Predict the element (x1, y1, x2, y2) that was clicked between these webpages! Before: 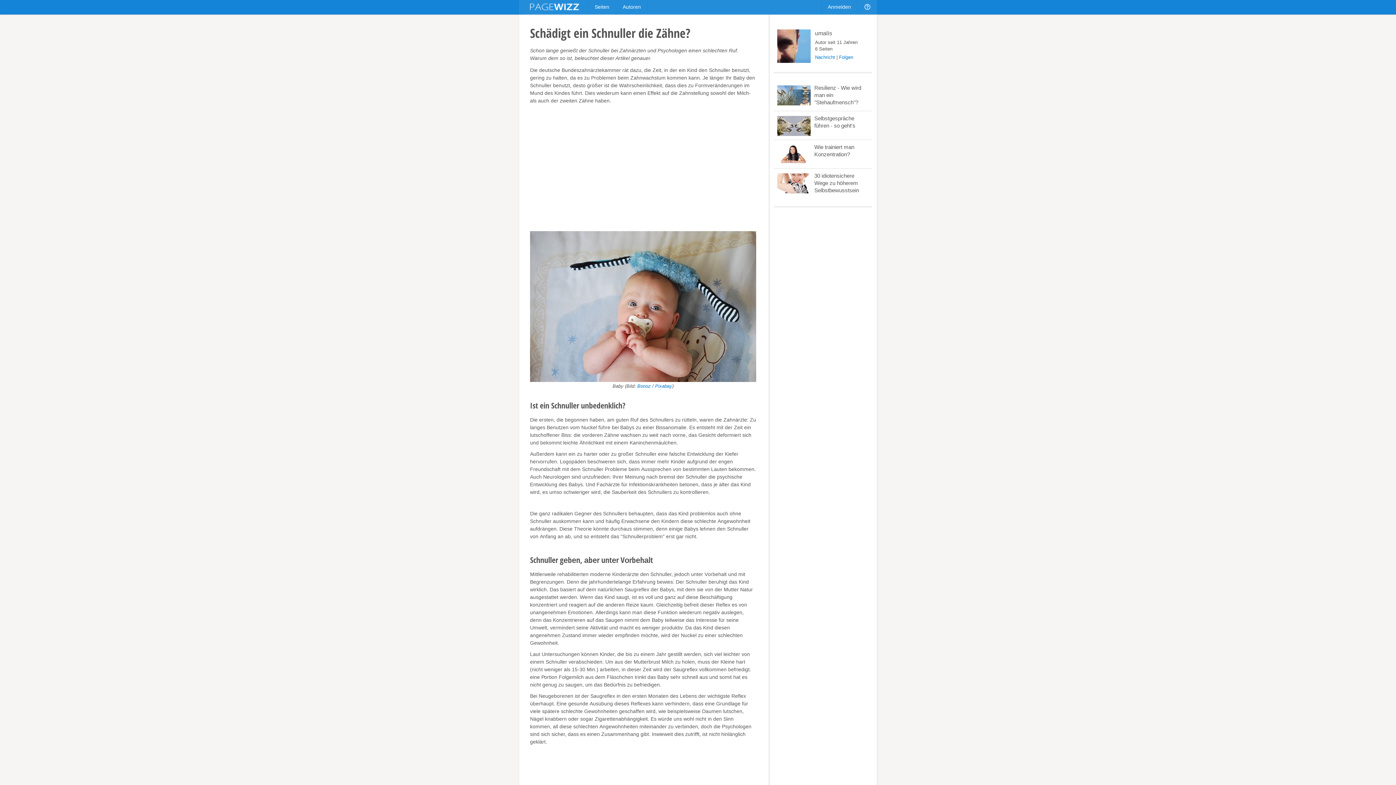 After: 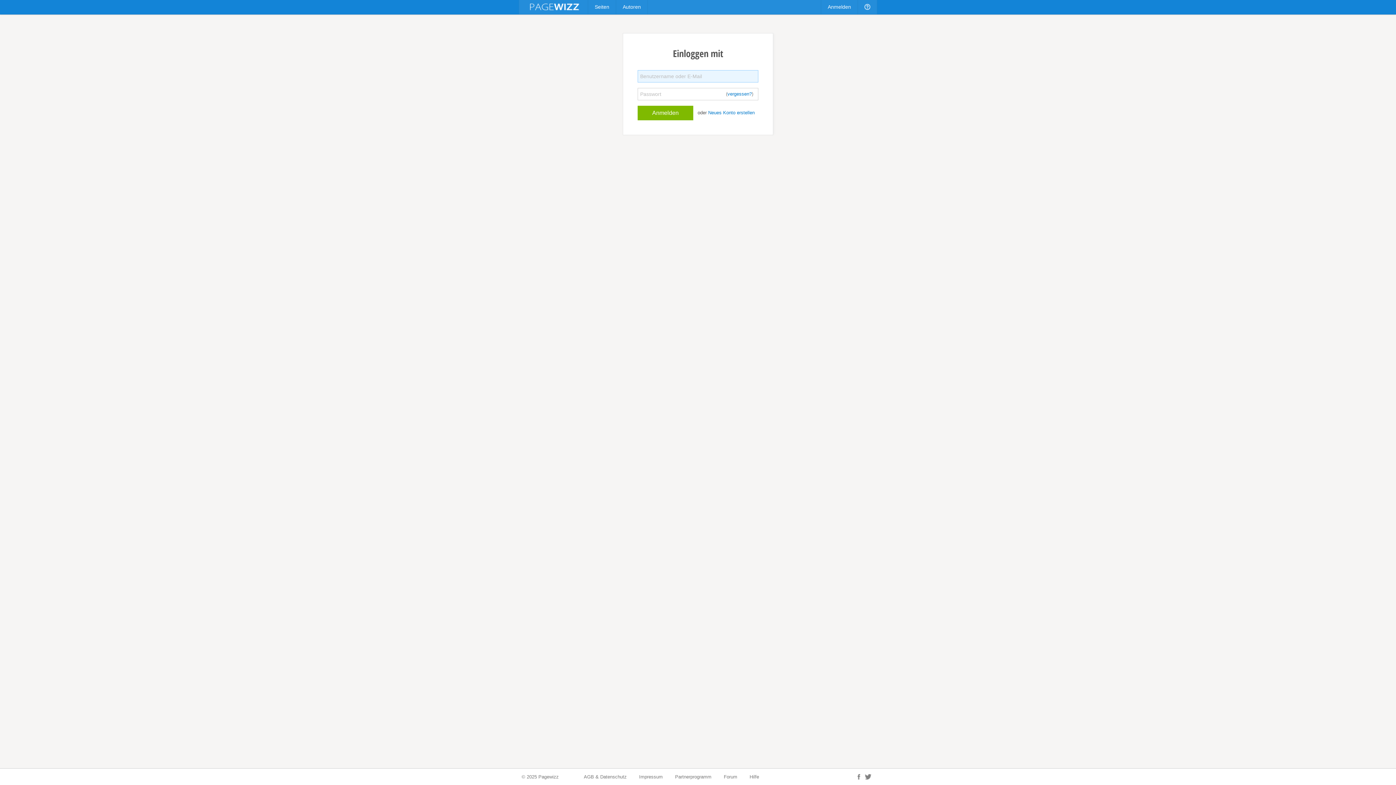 Action: bbox: (839, 54, 853, 60) label: Folgen